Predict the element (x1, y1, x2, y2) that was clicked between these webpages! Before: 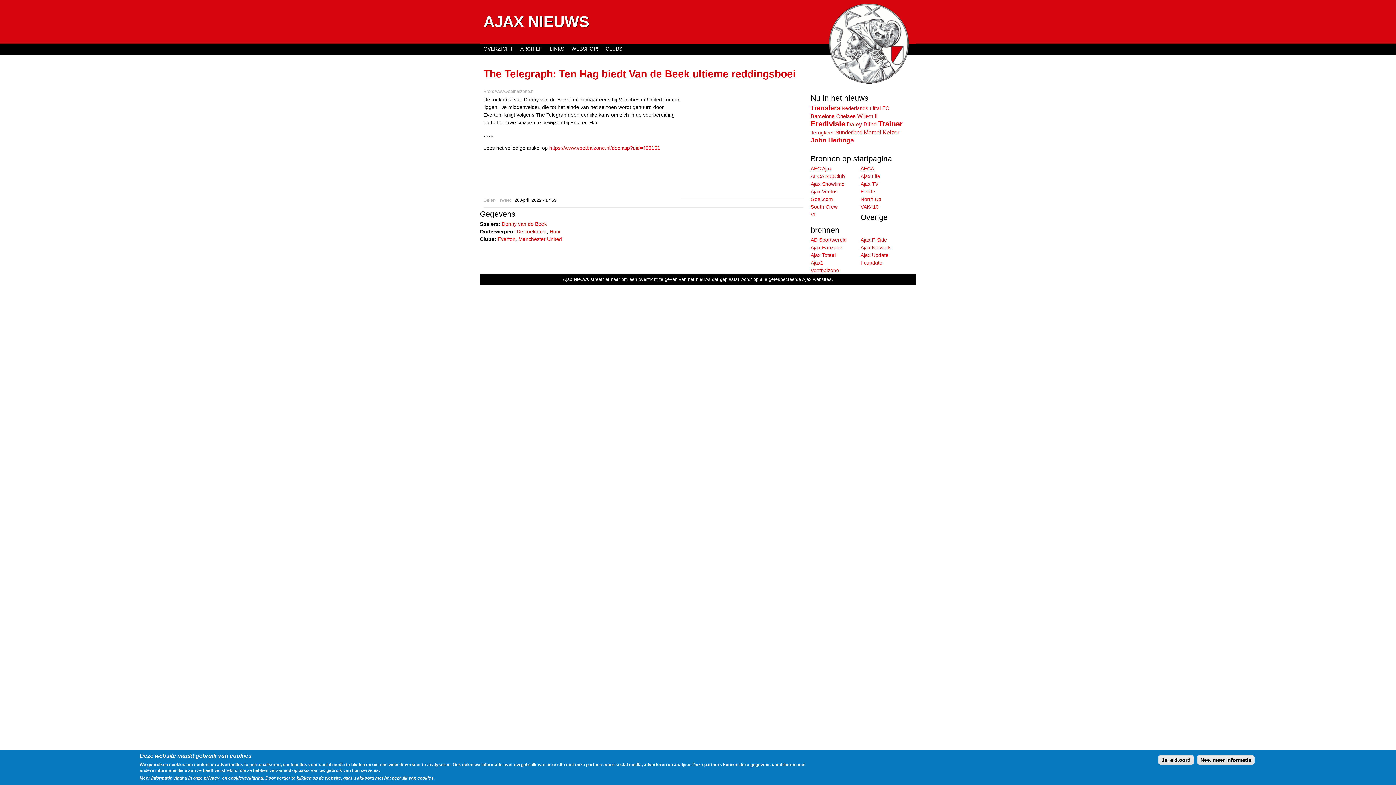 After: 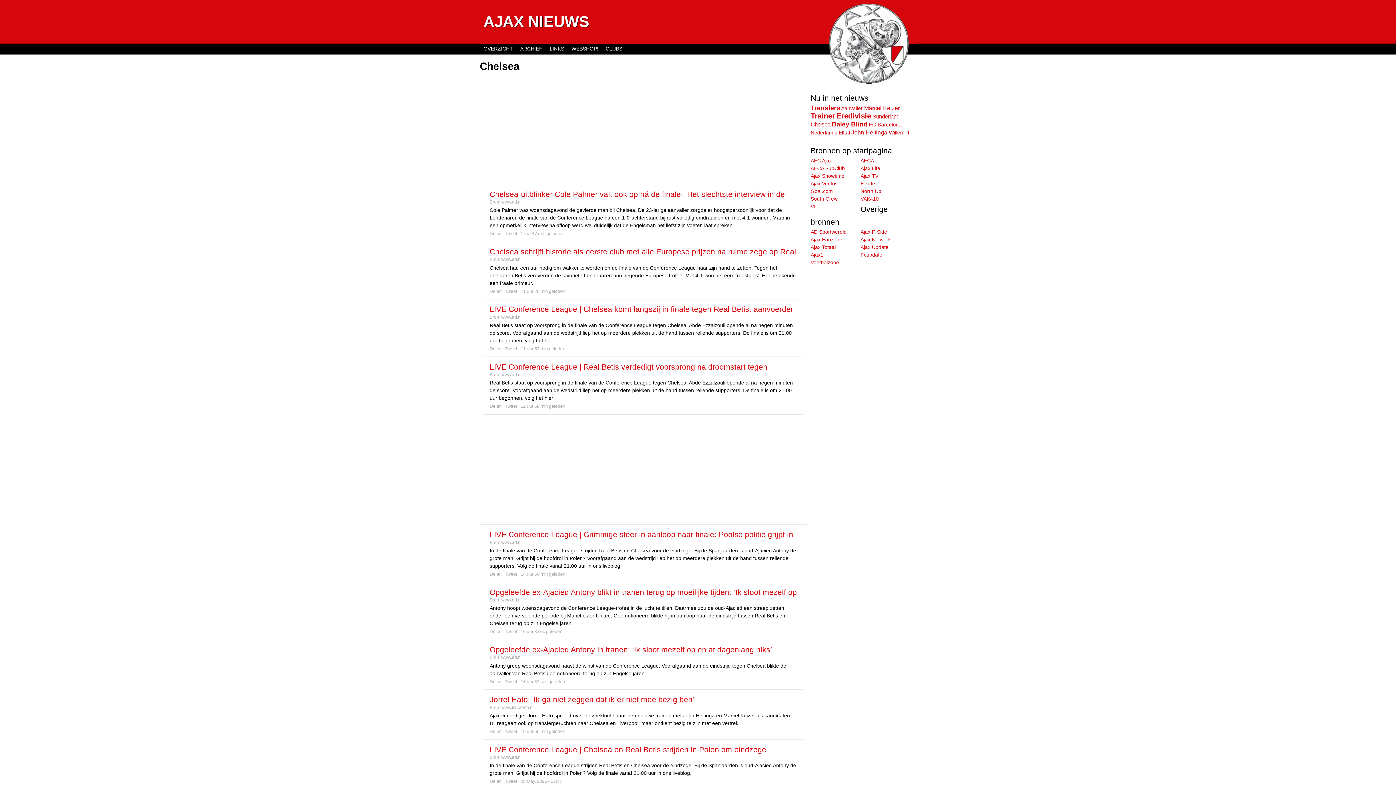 Action: bbox: (836, 113, 856, 119) label: Chelsea